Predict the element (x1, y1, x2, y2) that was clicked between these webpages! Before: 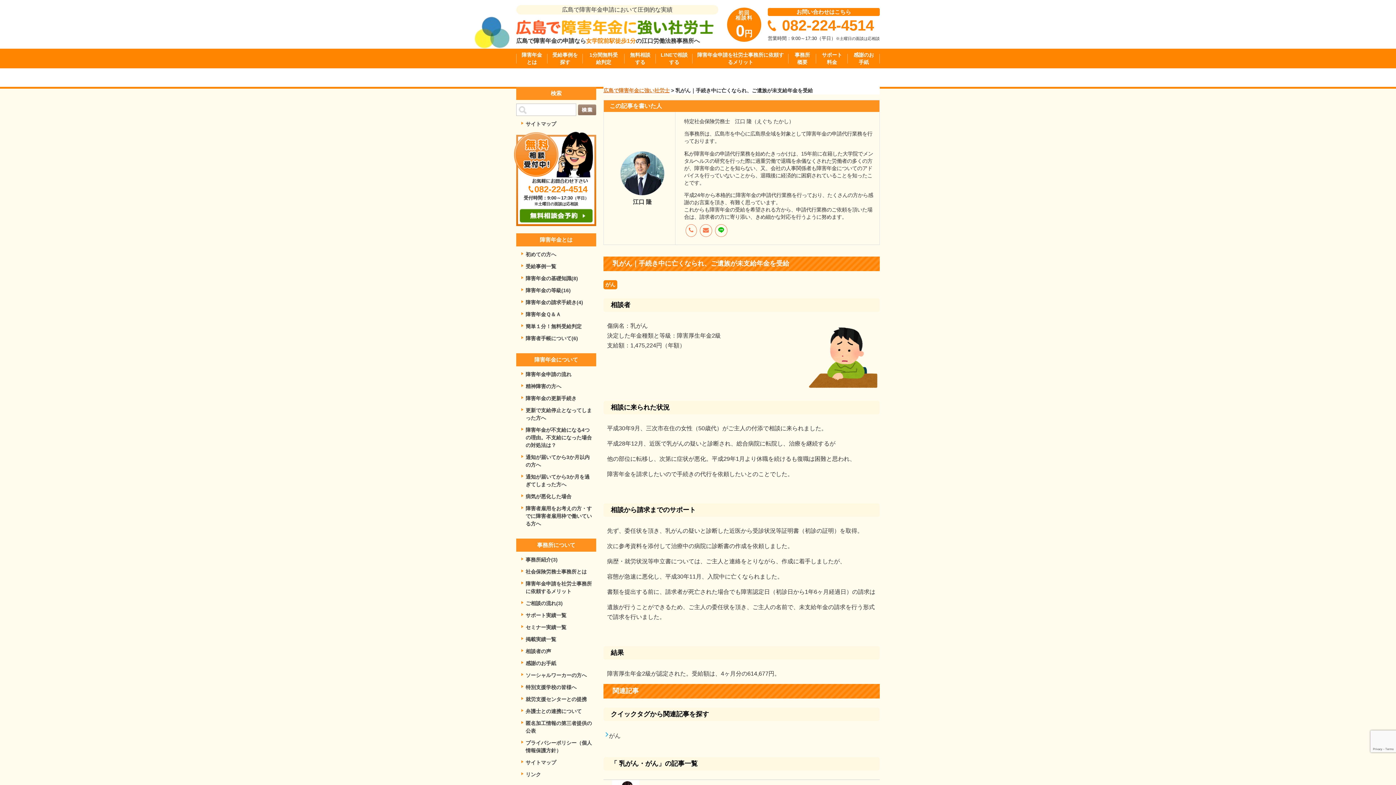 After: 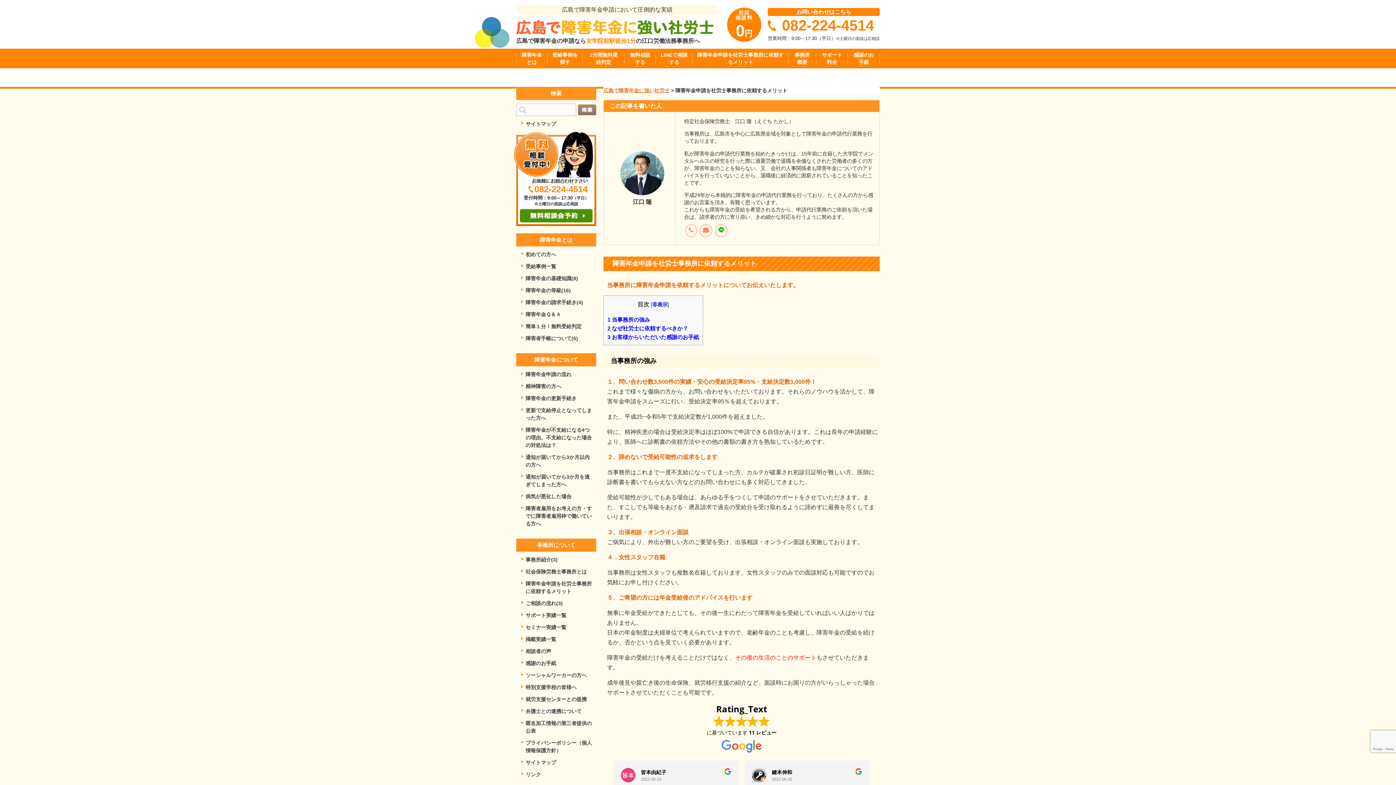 Action: label: 障害年金申請を社労士事務所に依頼するメリット bbox: (692, 48, 788, 68)